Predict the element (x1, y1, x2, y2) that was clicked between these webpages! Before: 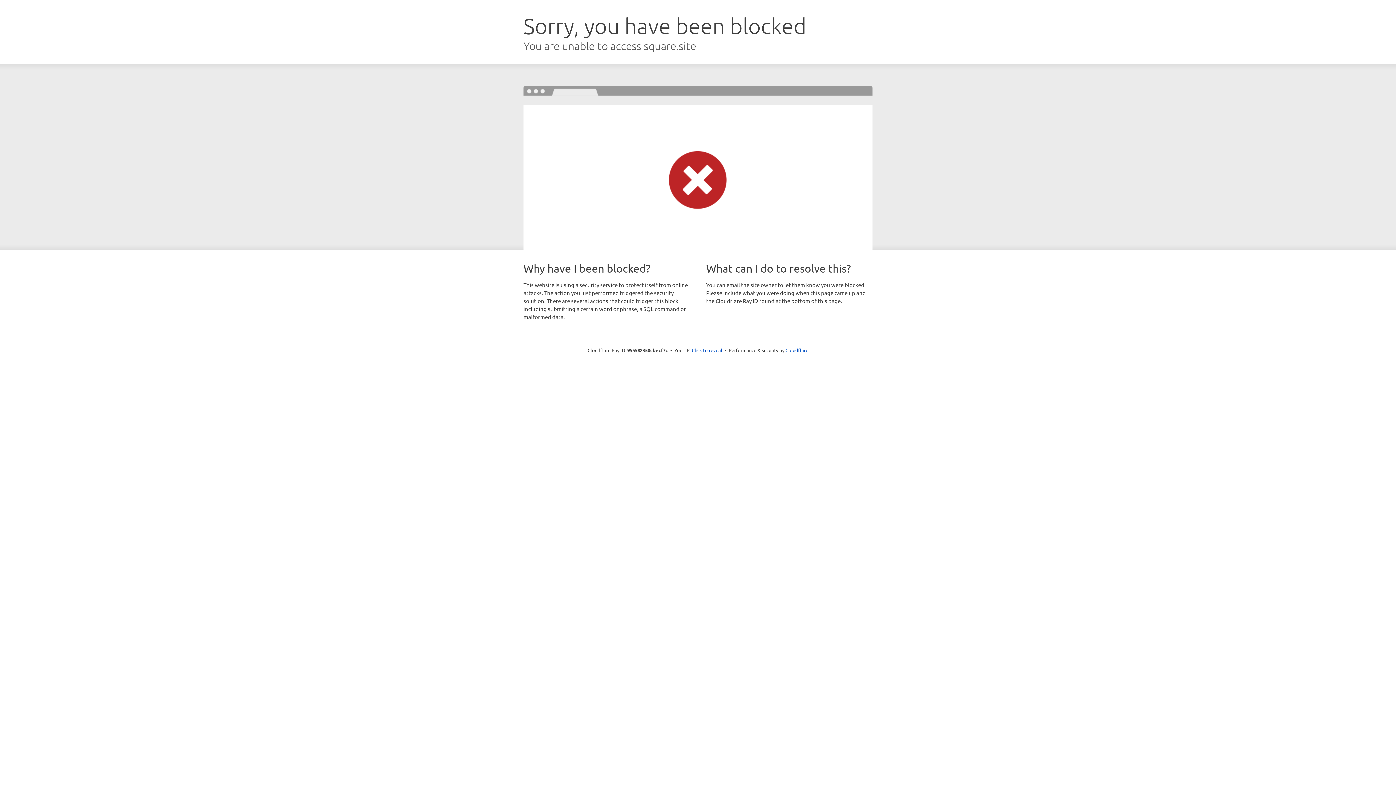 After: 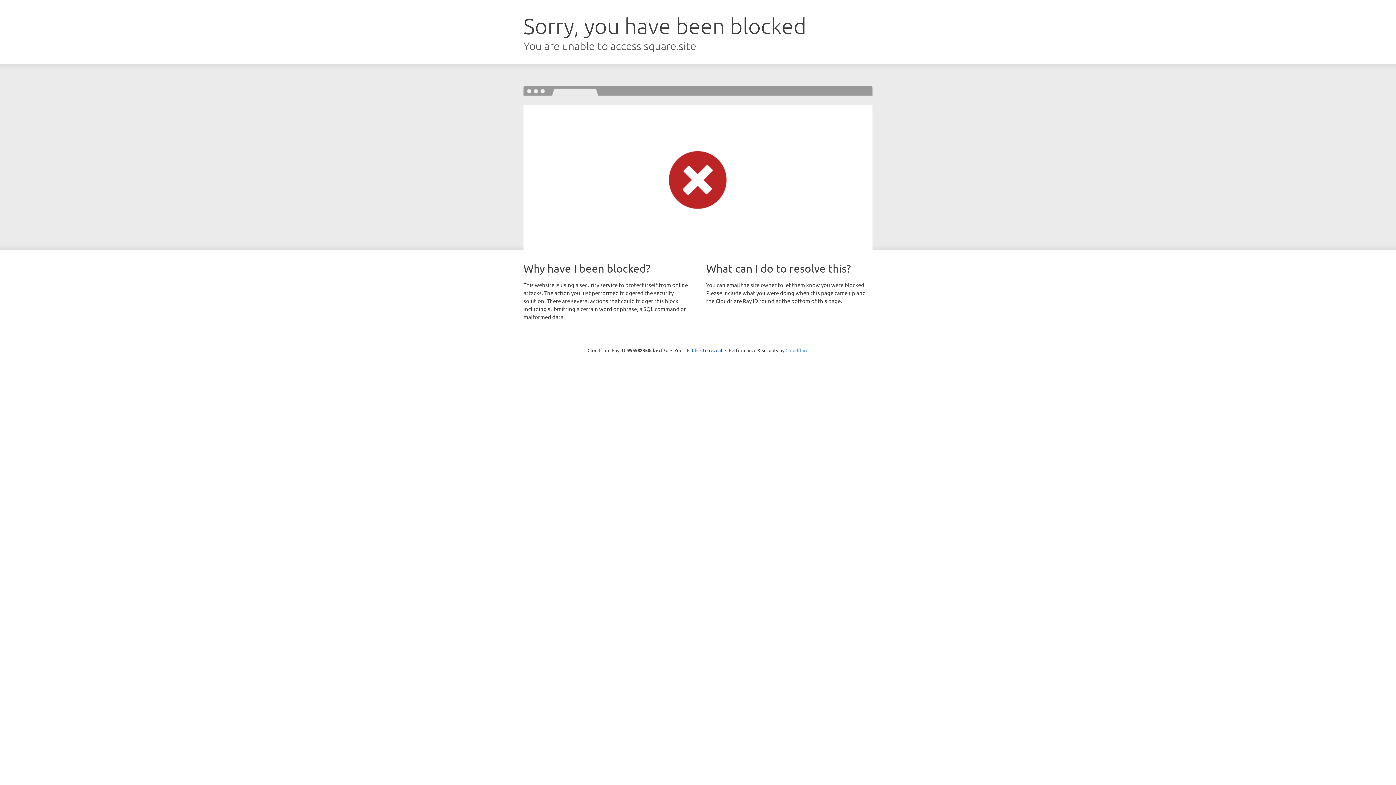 Action: label: Cloudflare bbox: (785, 347, 808, 353)